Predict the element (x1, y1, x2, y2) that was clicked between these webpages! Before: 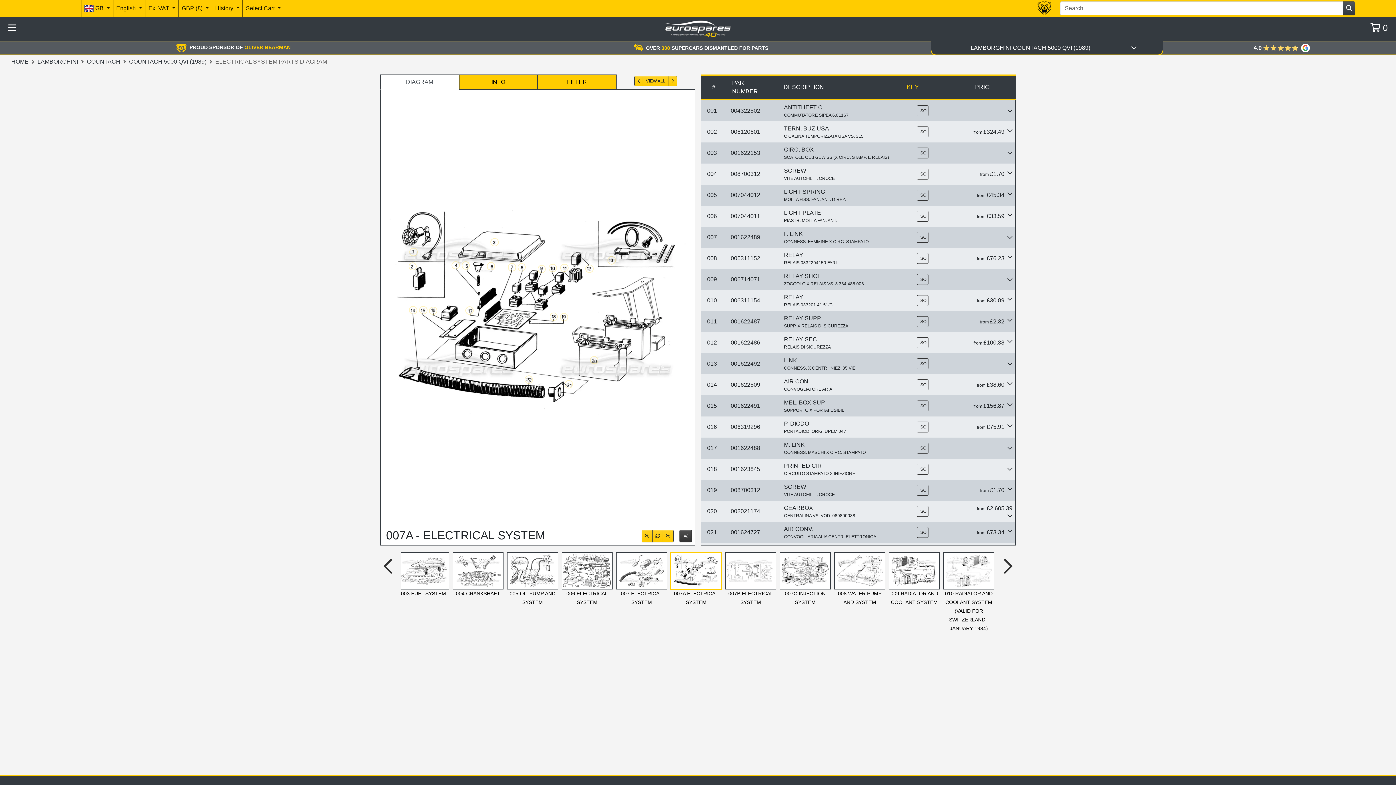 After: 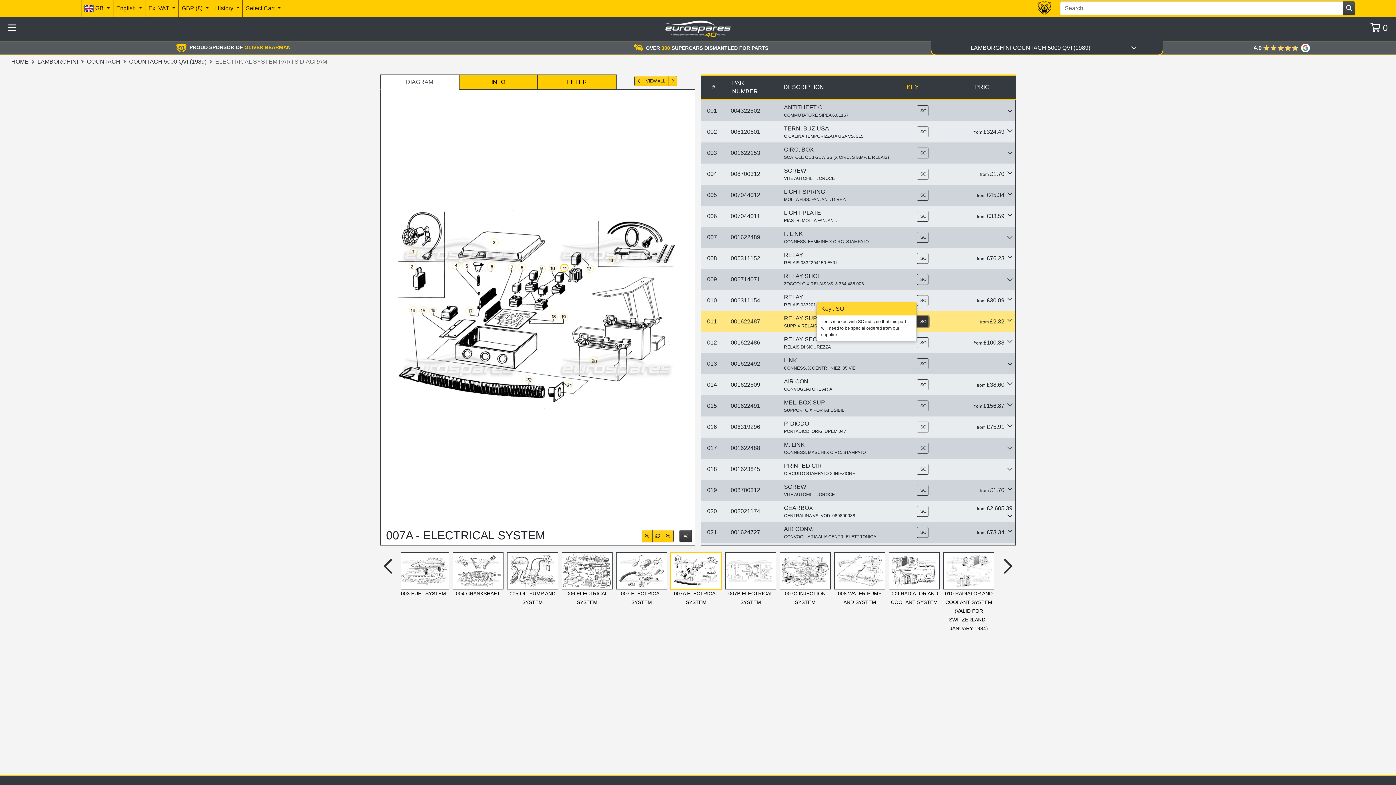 Action: label: SO bbox: (917, 316, 928, 327)